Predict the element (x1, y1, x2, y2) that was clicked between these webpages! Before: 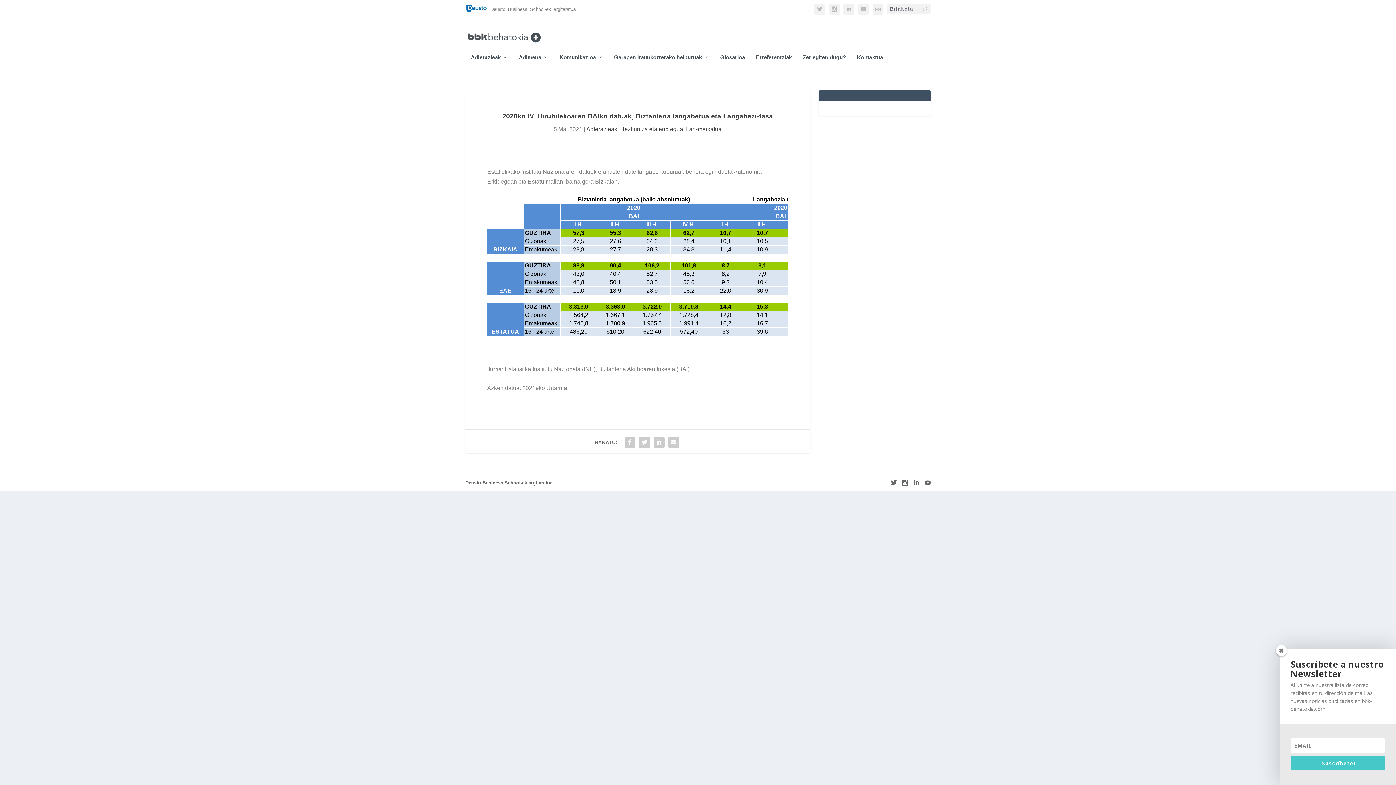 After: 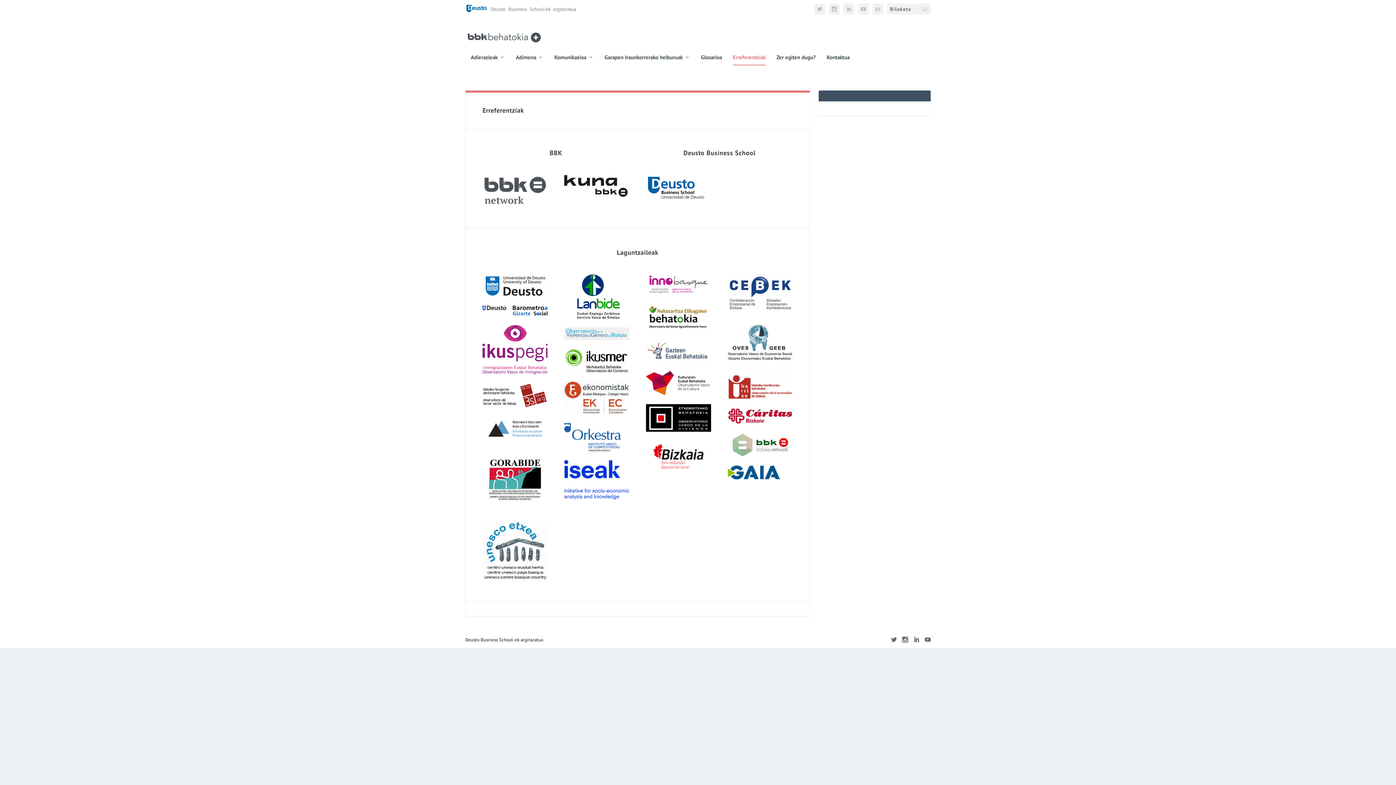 Action: bbox: (756, 54, 792, 75) label: Erreferentziak